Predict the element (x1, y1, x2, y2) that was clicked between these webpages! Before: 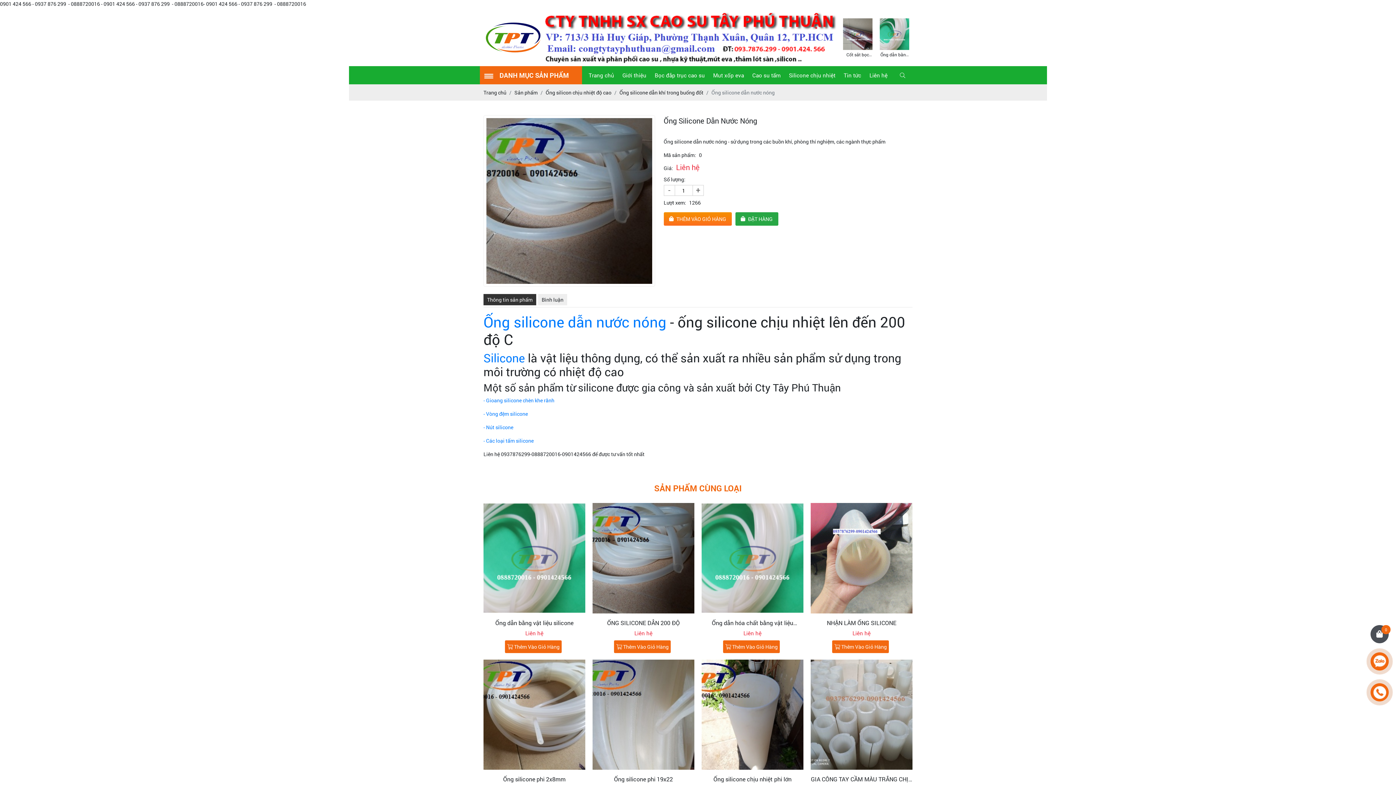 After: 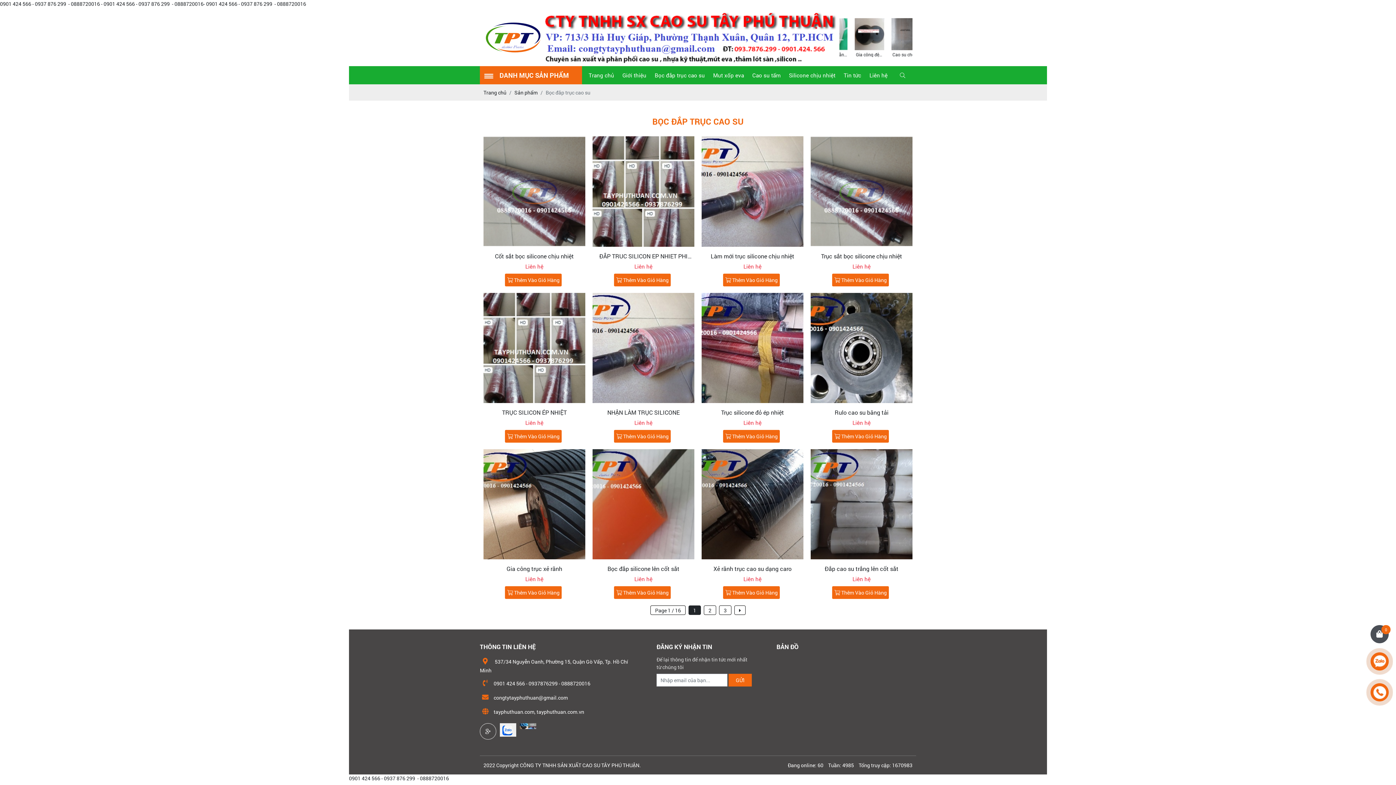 Action: bbox: (651, 66, 708, 84) label: Bọc đắp trục cao su